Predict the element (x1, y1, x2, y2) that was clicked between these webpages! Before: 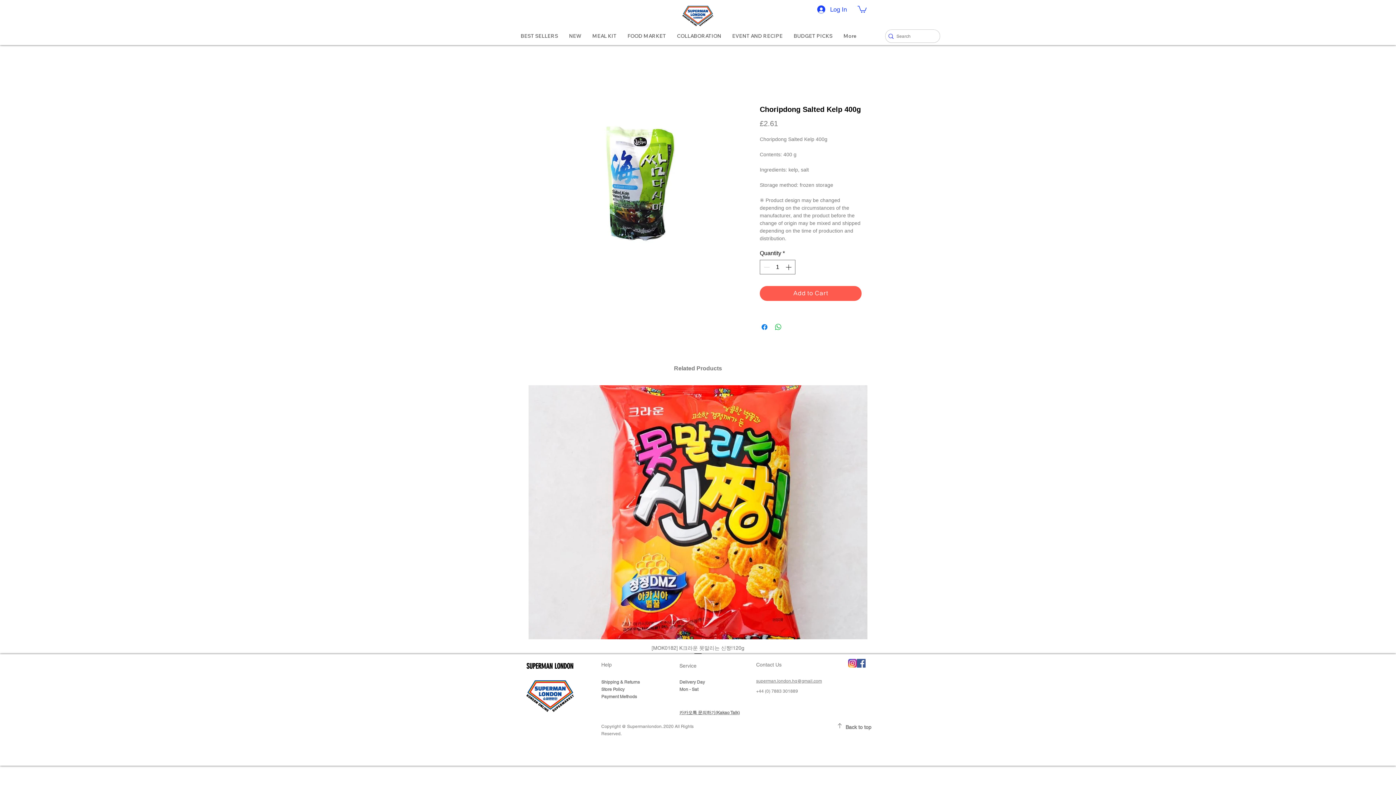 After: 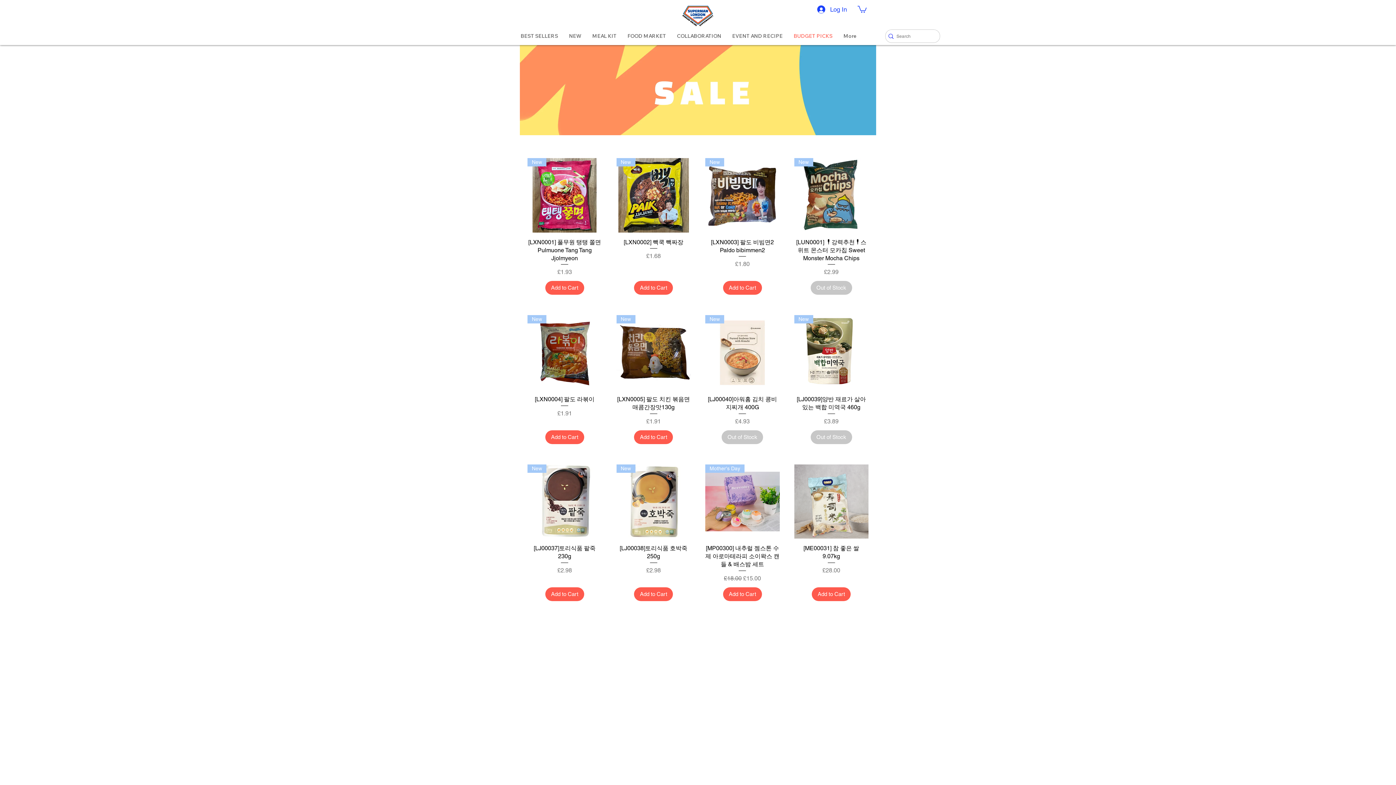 Action: label: BUDGET PICKS bbox: (788, 29, 838, 42)